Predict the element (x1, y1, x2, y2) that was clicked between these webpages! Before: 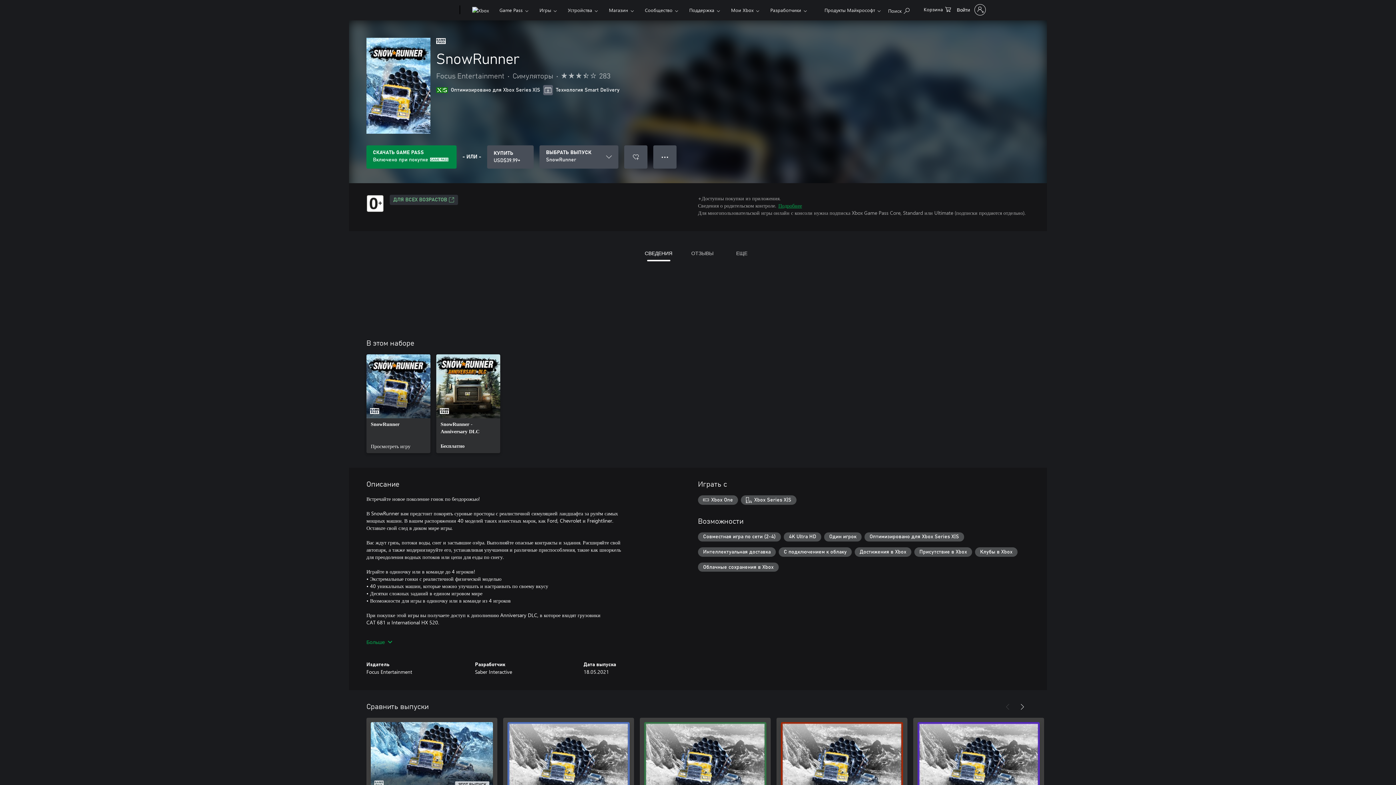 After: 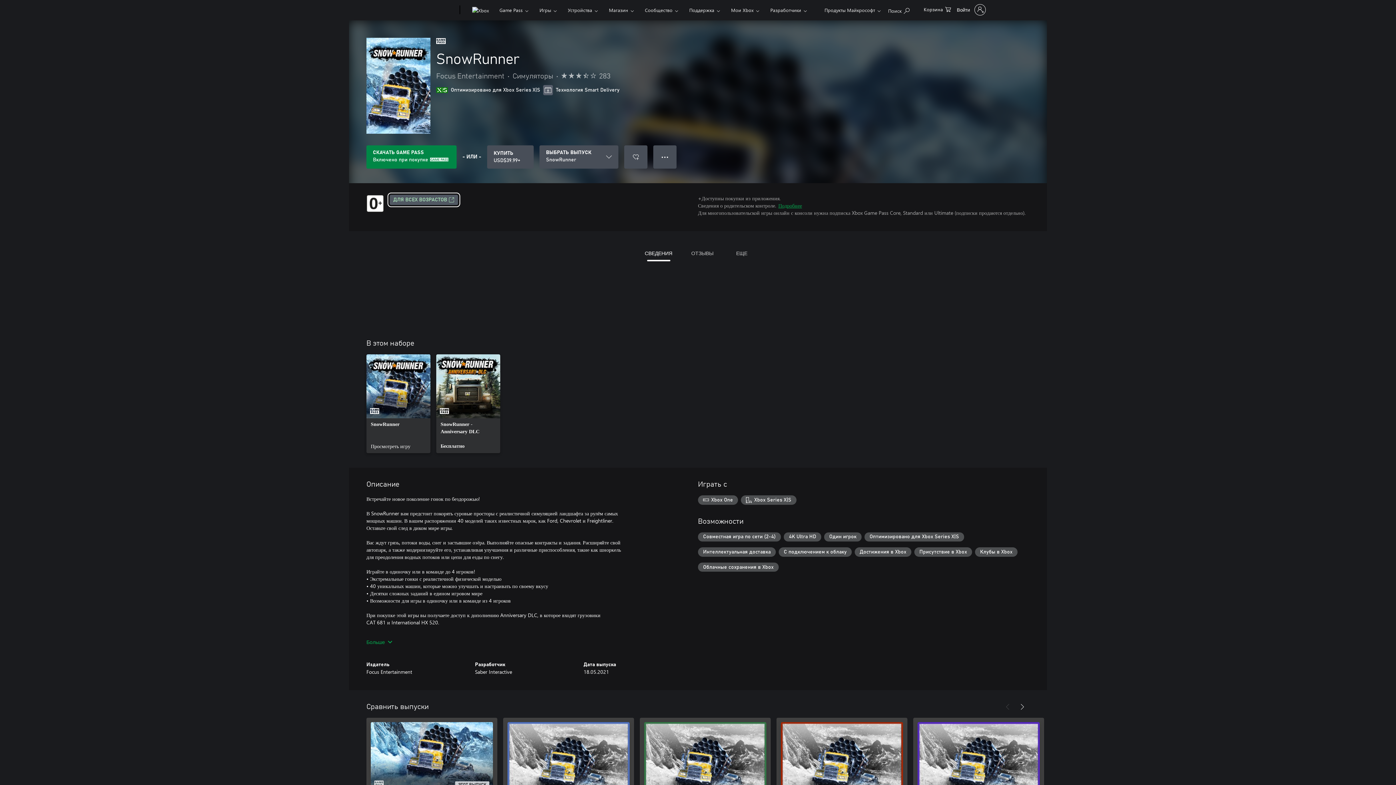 Action: label: Для всех возрастов, Открывается на новой вкладке bbox: (389, 194, 458, 205)